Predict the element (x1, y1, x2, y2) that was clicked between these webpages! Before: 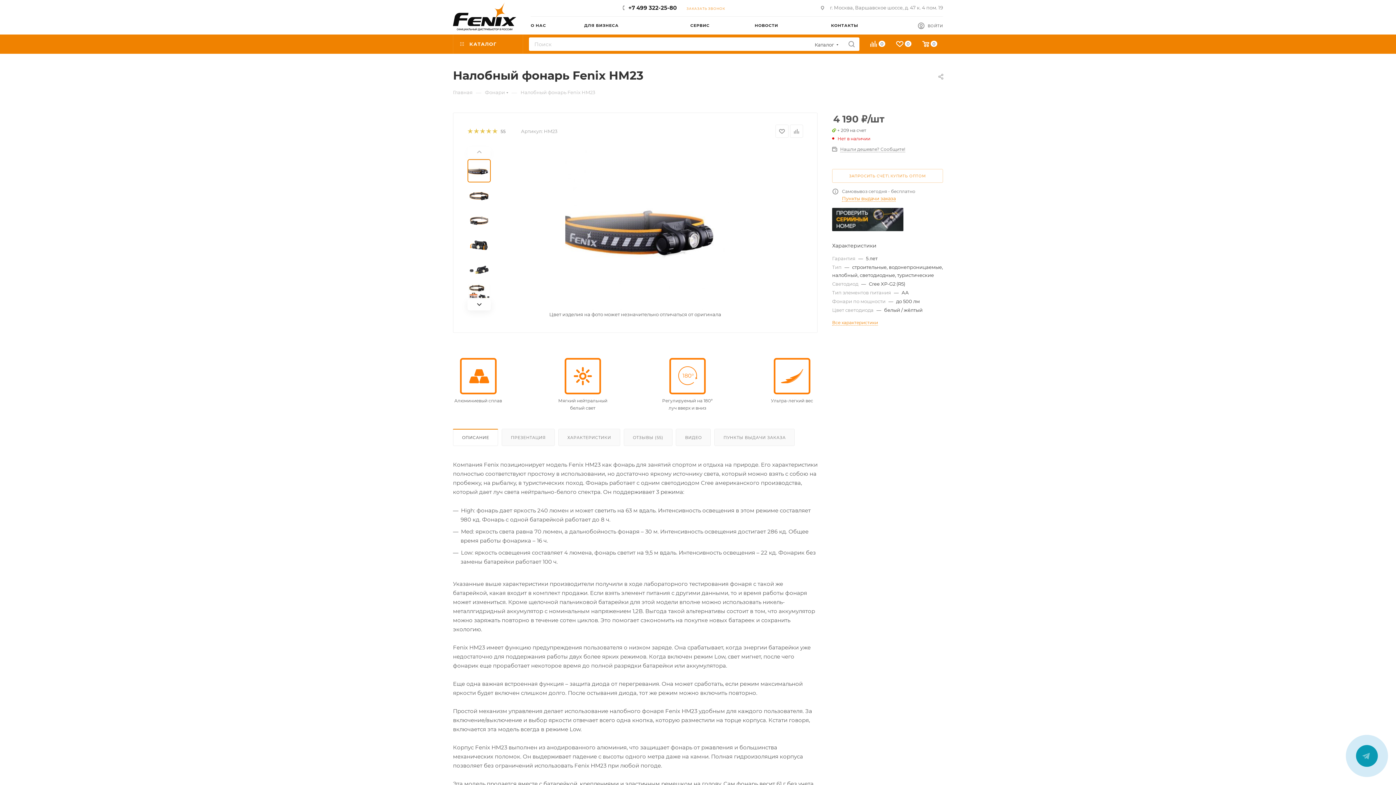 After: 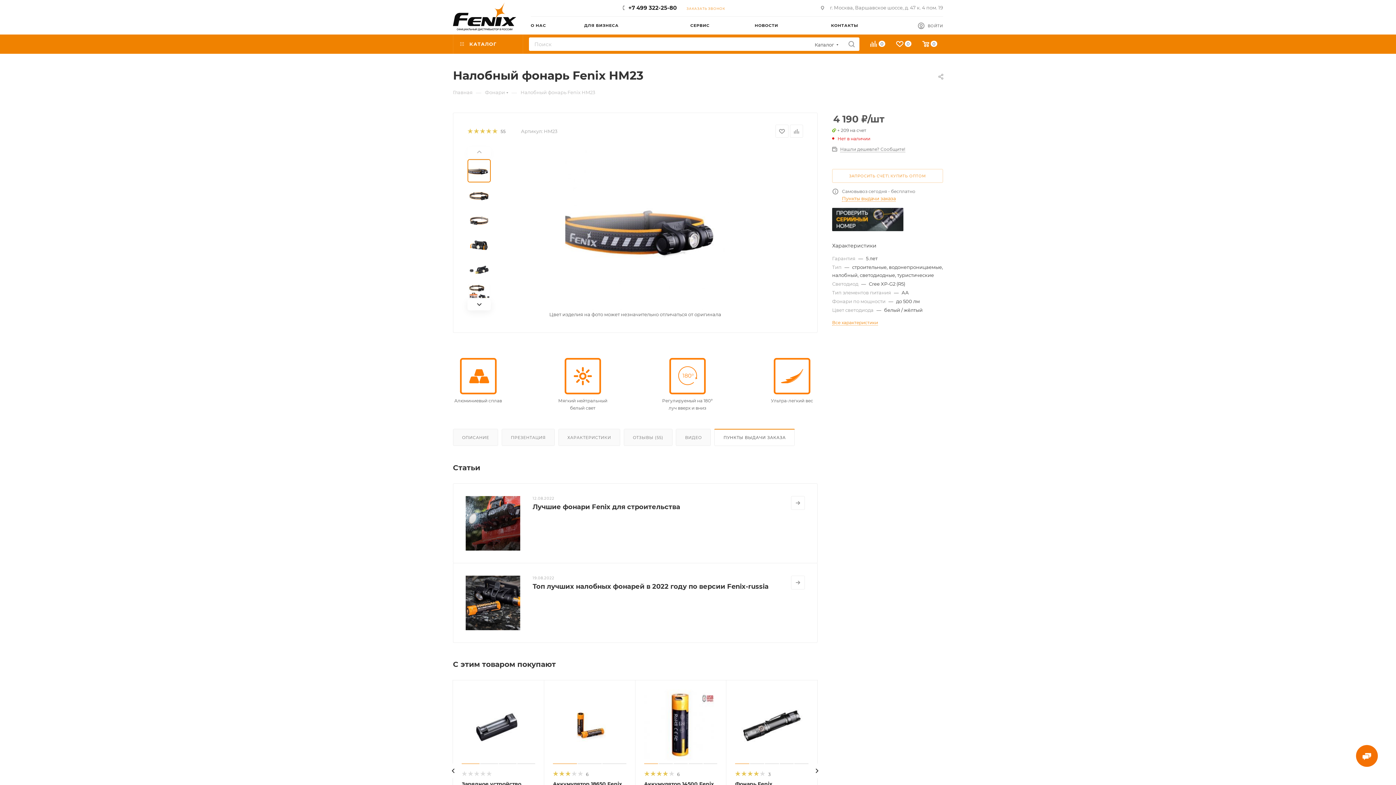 Action: bbox: (715, 429, 794, 445) label: ПУНКТЫ ВЫДАЧИ ЗАКАЗА